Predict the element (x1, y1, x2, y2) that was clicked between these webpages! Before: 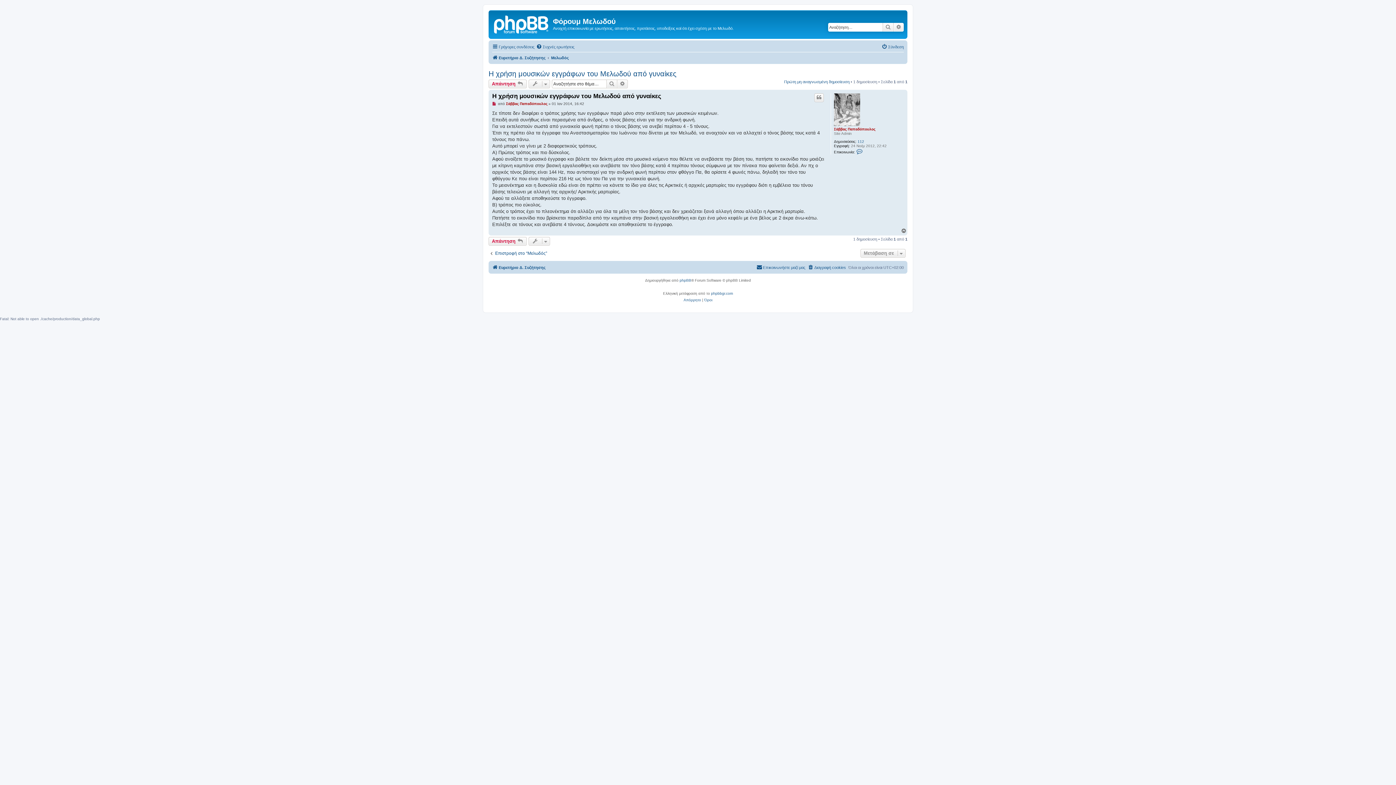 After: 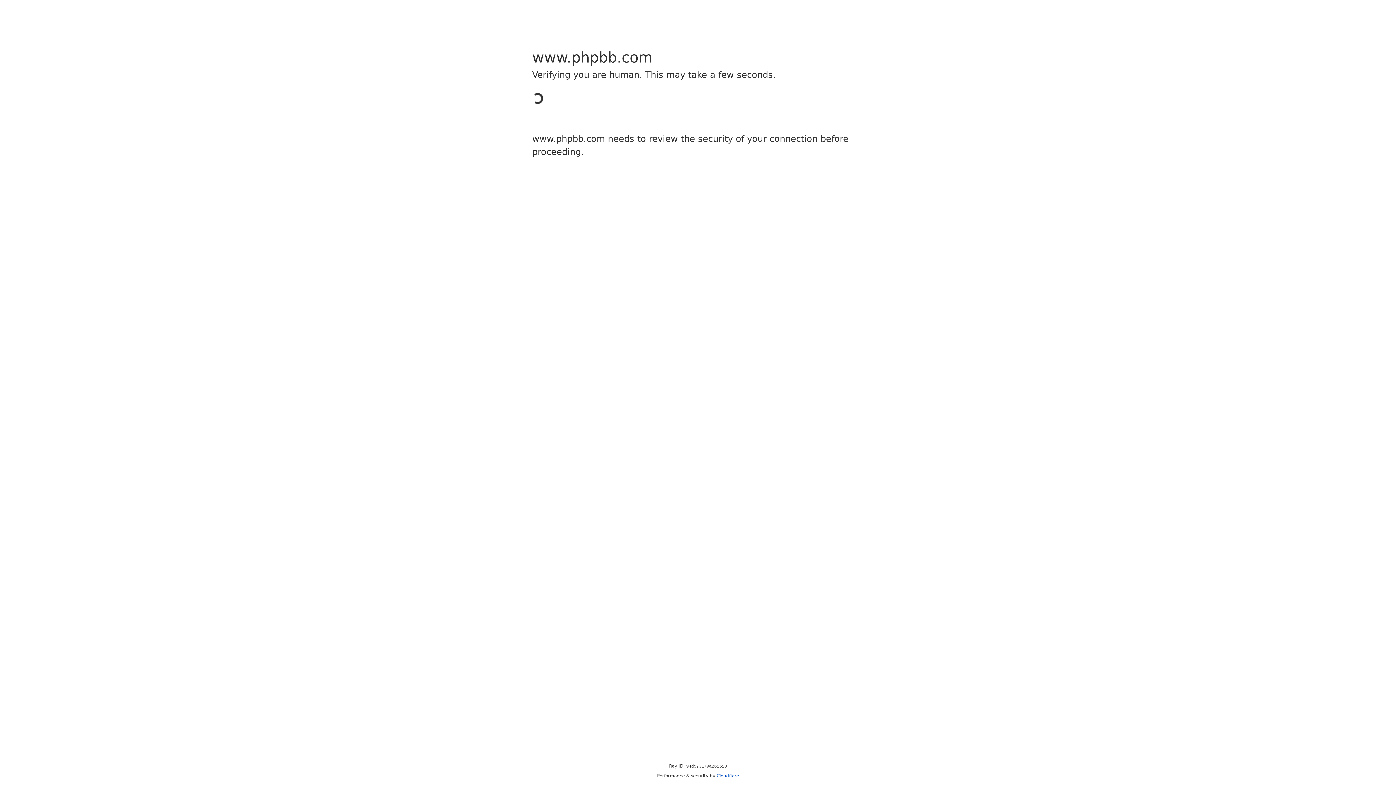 Action: bbox: (679, 277, 691, 283) label: phpBB